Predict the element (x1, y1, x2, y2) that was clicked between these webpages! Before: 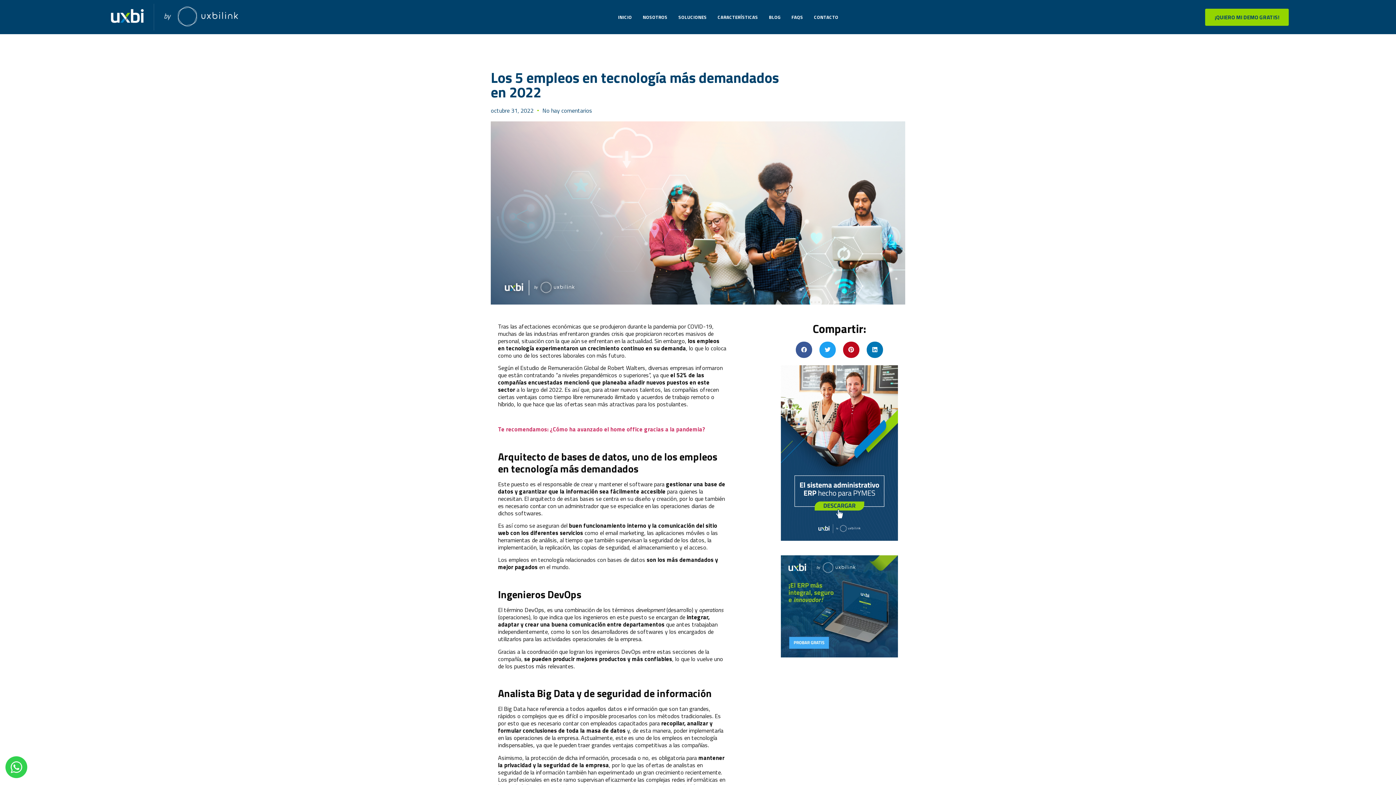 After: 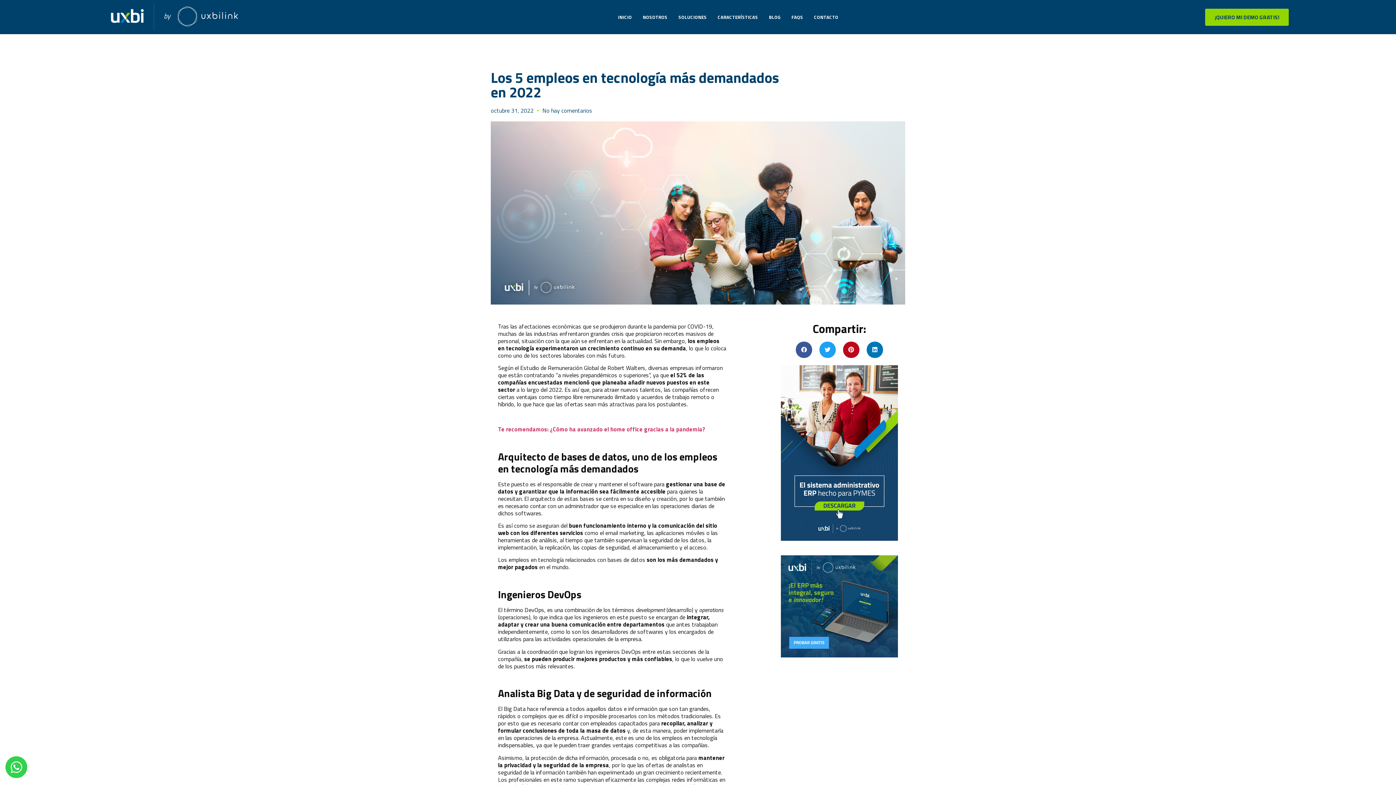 Action: bbox: (781, 555, 898, 657)